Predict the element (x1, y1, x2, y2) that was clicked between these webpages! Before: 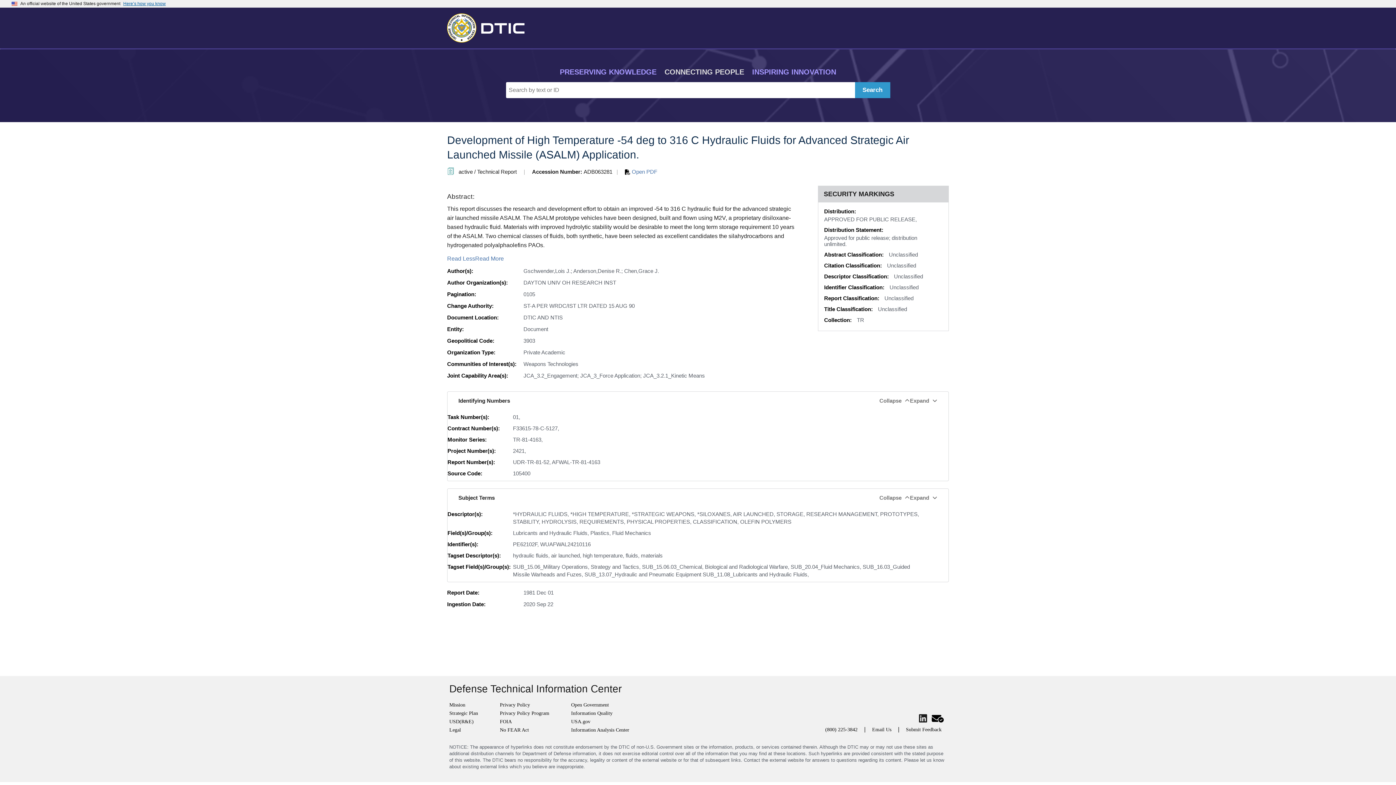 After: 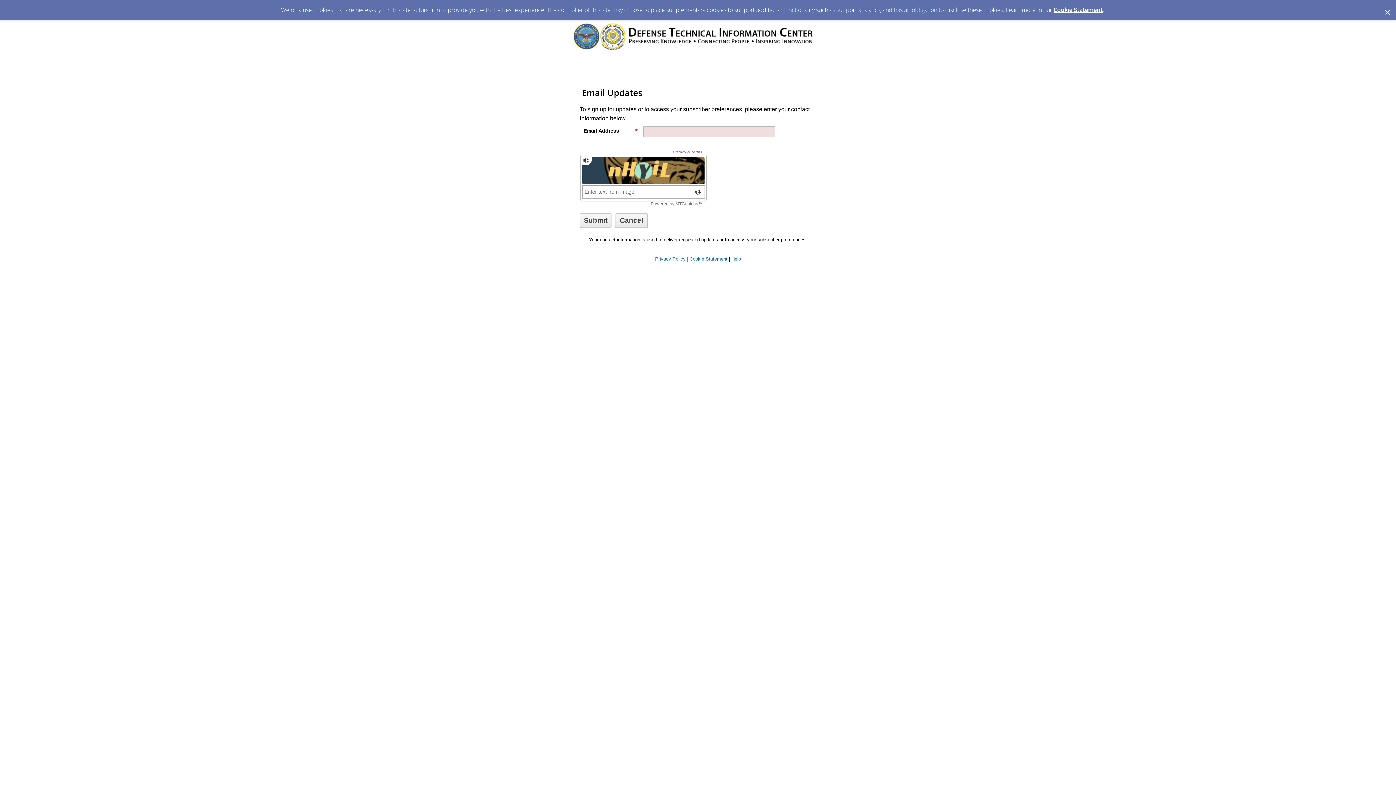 Action: bbox: (932, 717, 944, 723)